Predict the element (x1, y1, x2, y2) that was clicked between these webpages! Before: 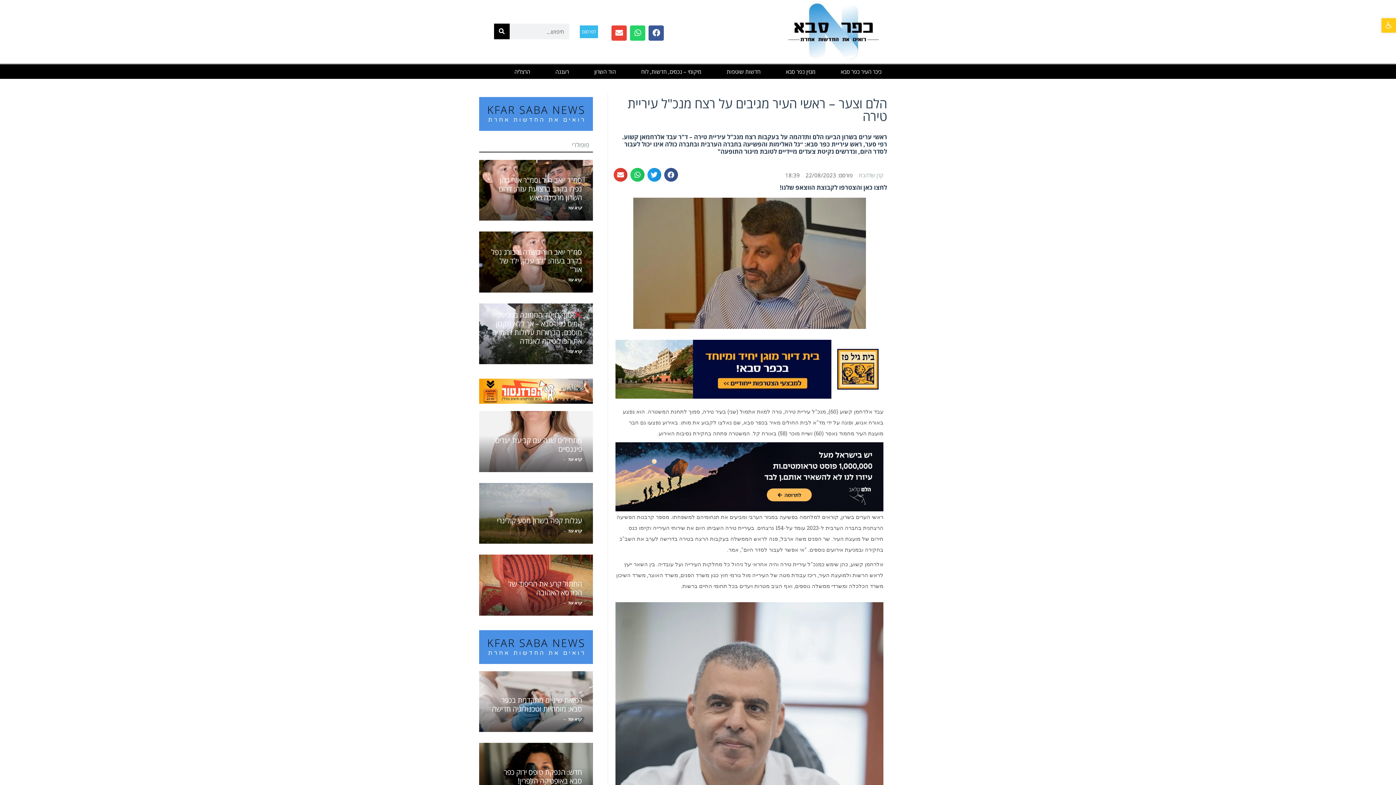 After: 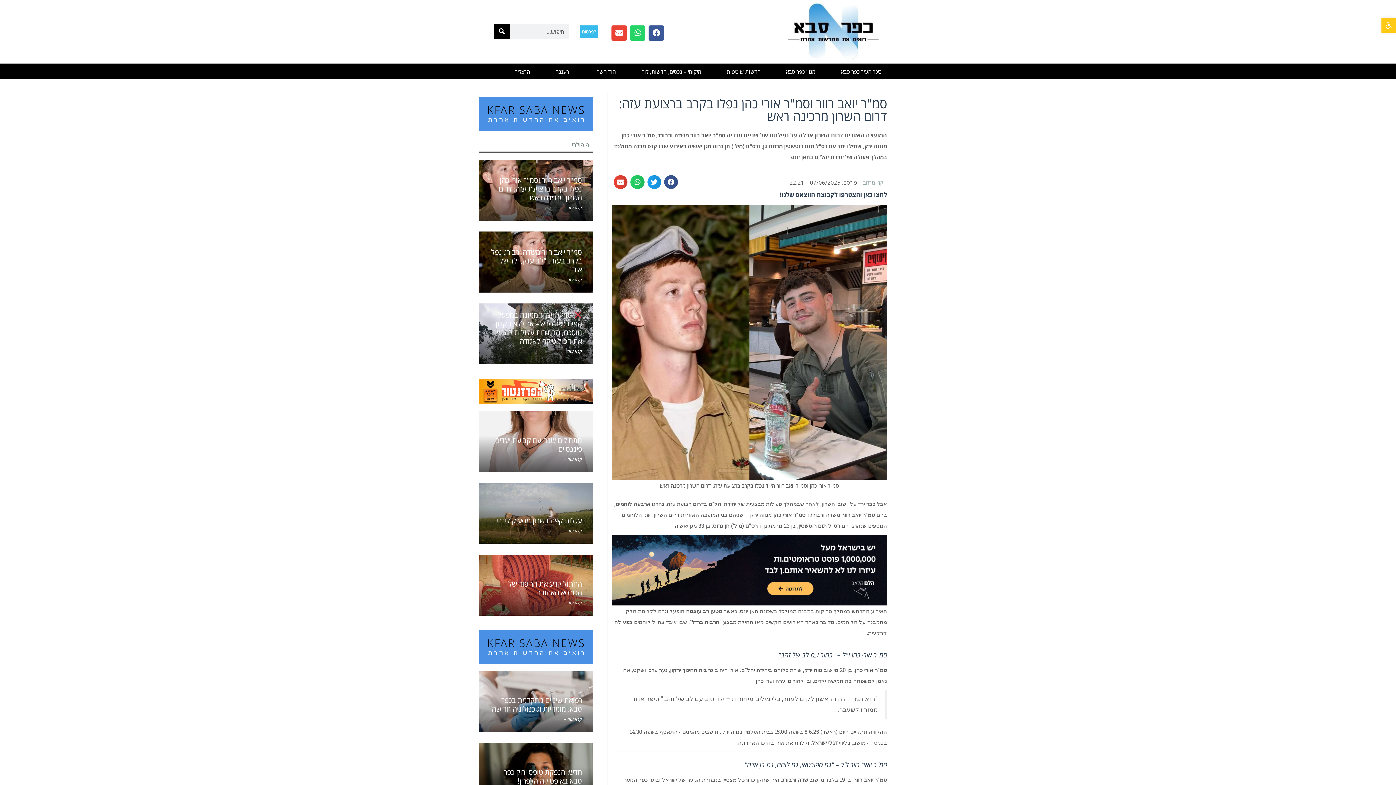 Action: label: סמ"ר יואב רוור וסמ"ר אורי כהן נפלו בקרב ברצועת עזה: דרום השרון מרכינה ראש
קרא עוד ← bbox: (479, 159, 593, 220)